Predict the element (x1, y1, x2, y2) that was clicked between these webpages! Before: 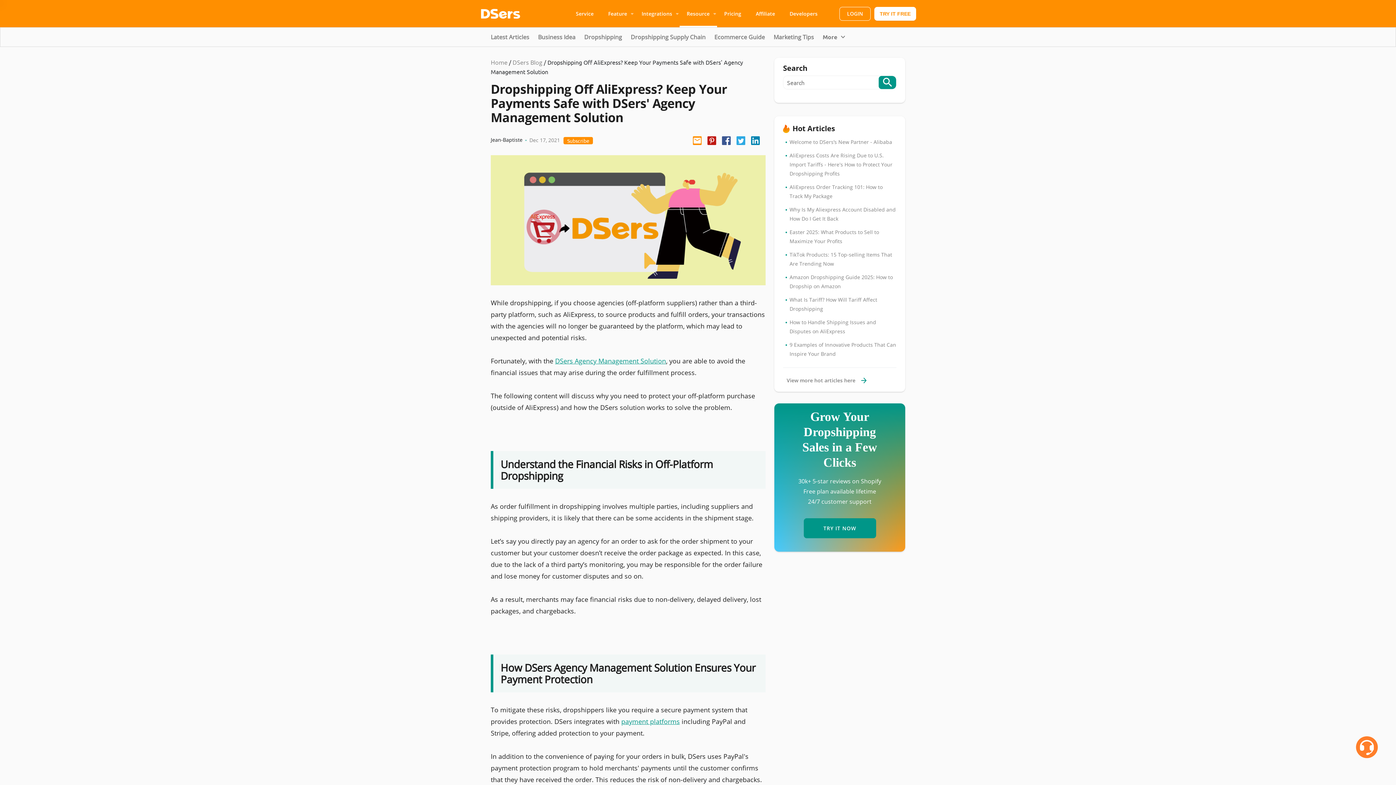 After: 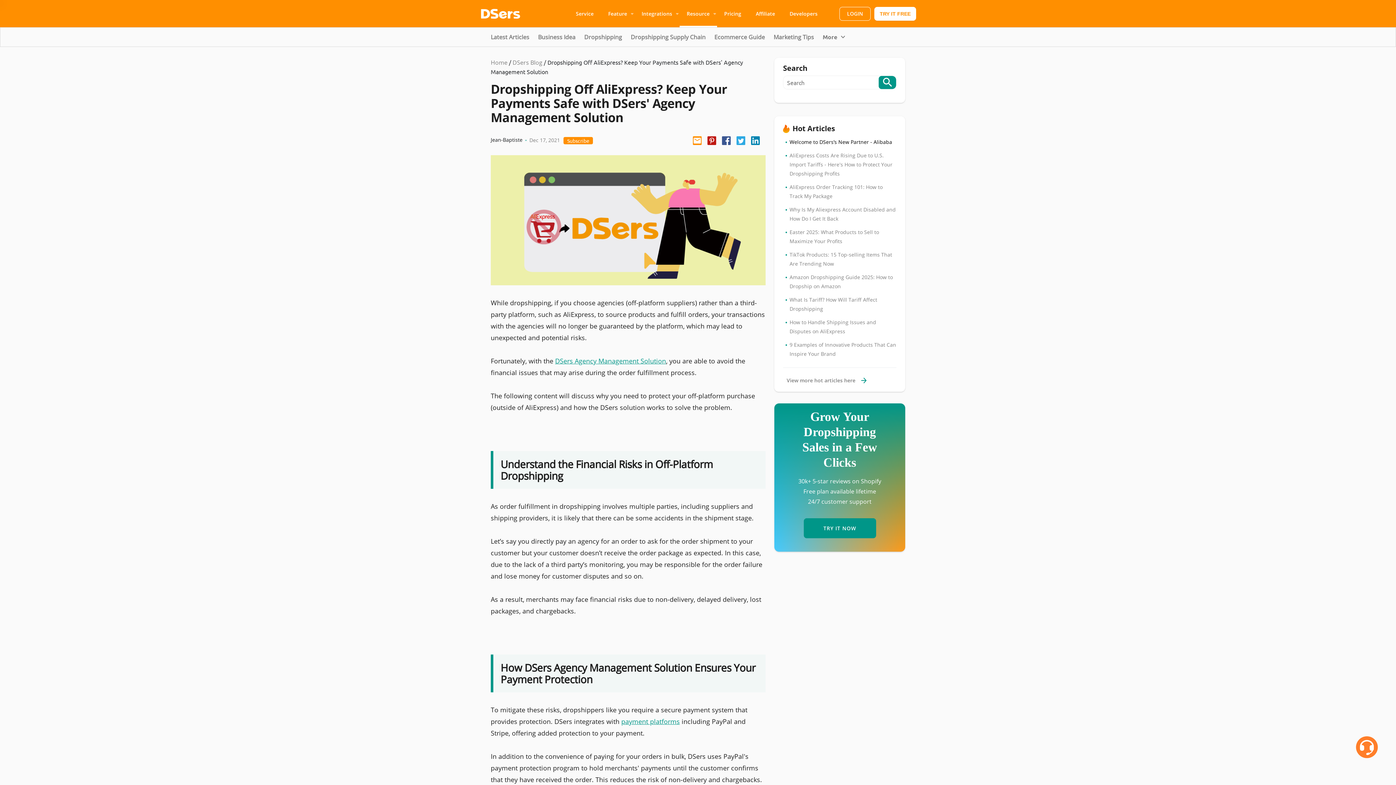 Action: bbox: (789, 137, 892, 146) label: Welcome to DSers’s New Partner - Alibaba